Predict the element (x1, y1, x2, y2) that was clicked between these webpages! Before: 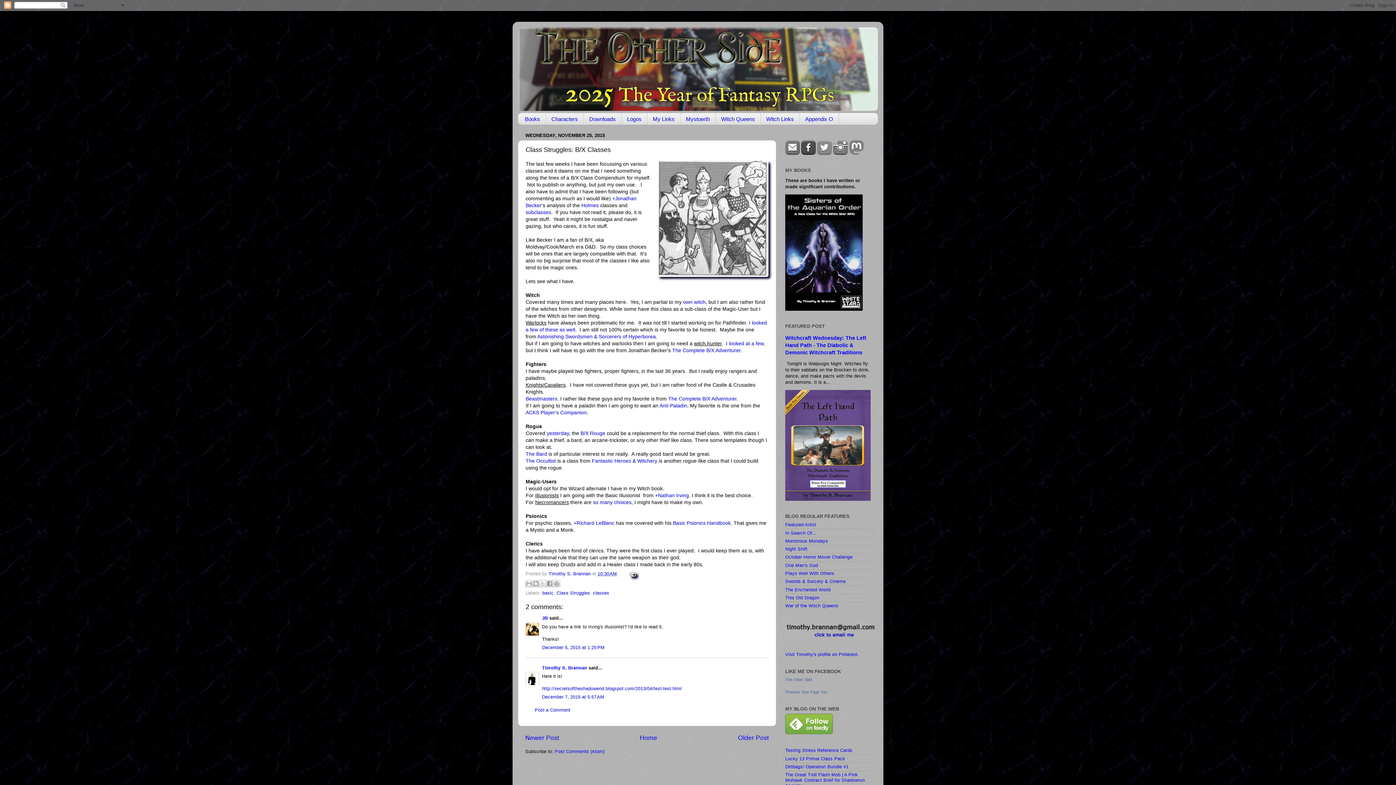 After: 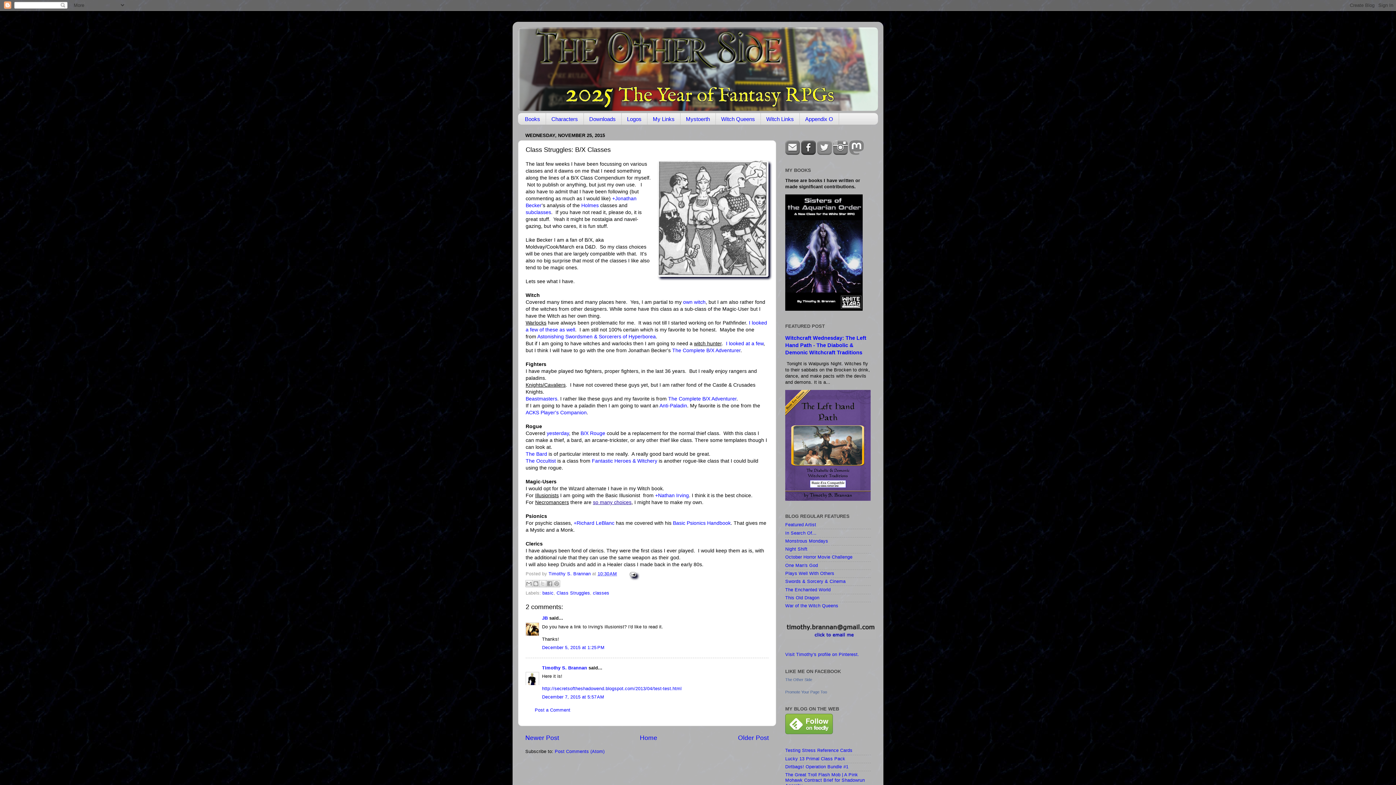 Action: bbox: (593, 499, 631, 505) label: so many choices